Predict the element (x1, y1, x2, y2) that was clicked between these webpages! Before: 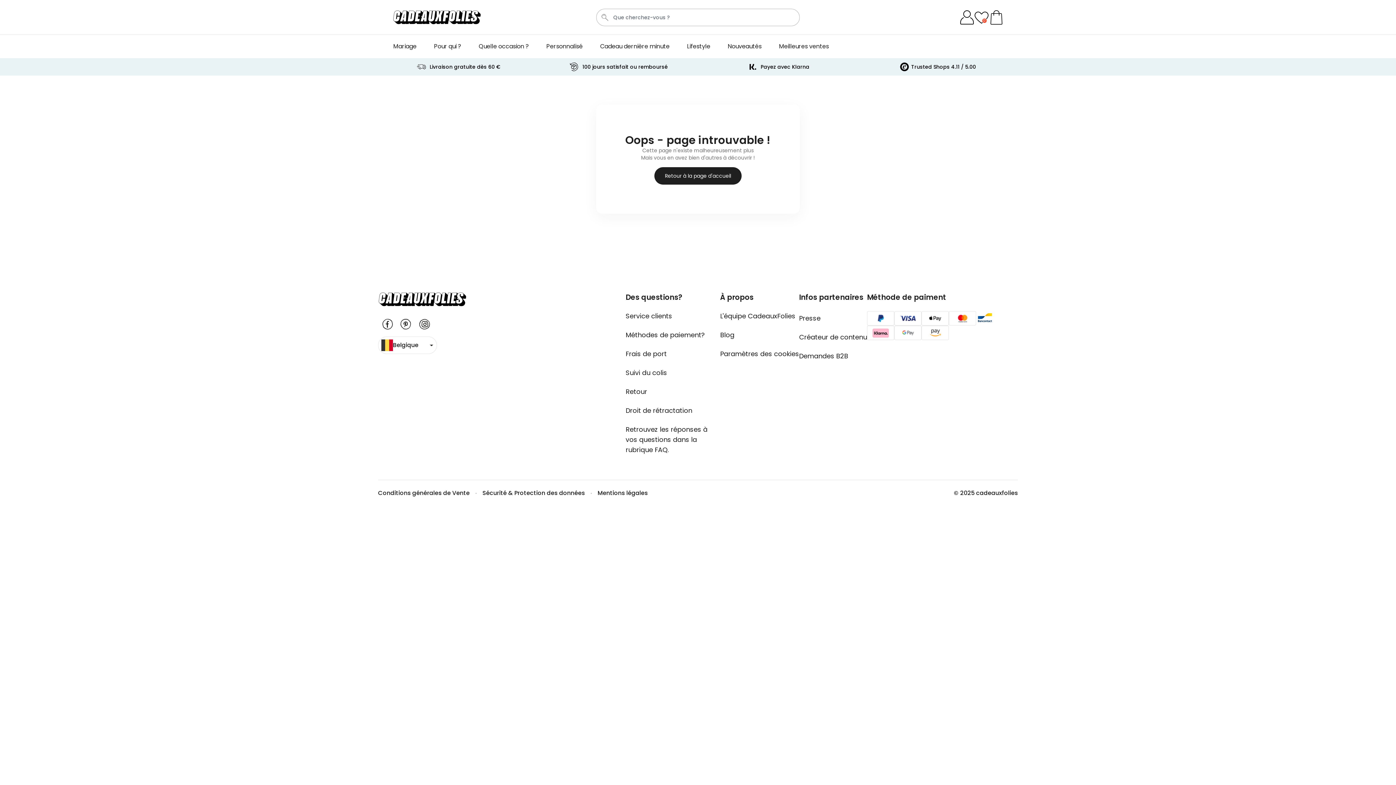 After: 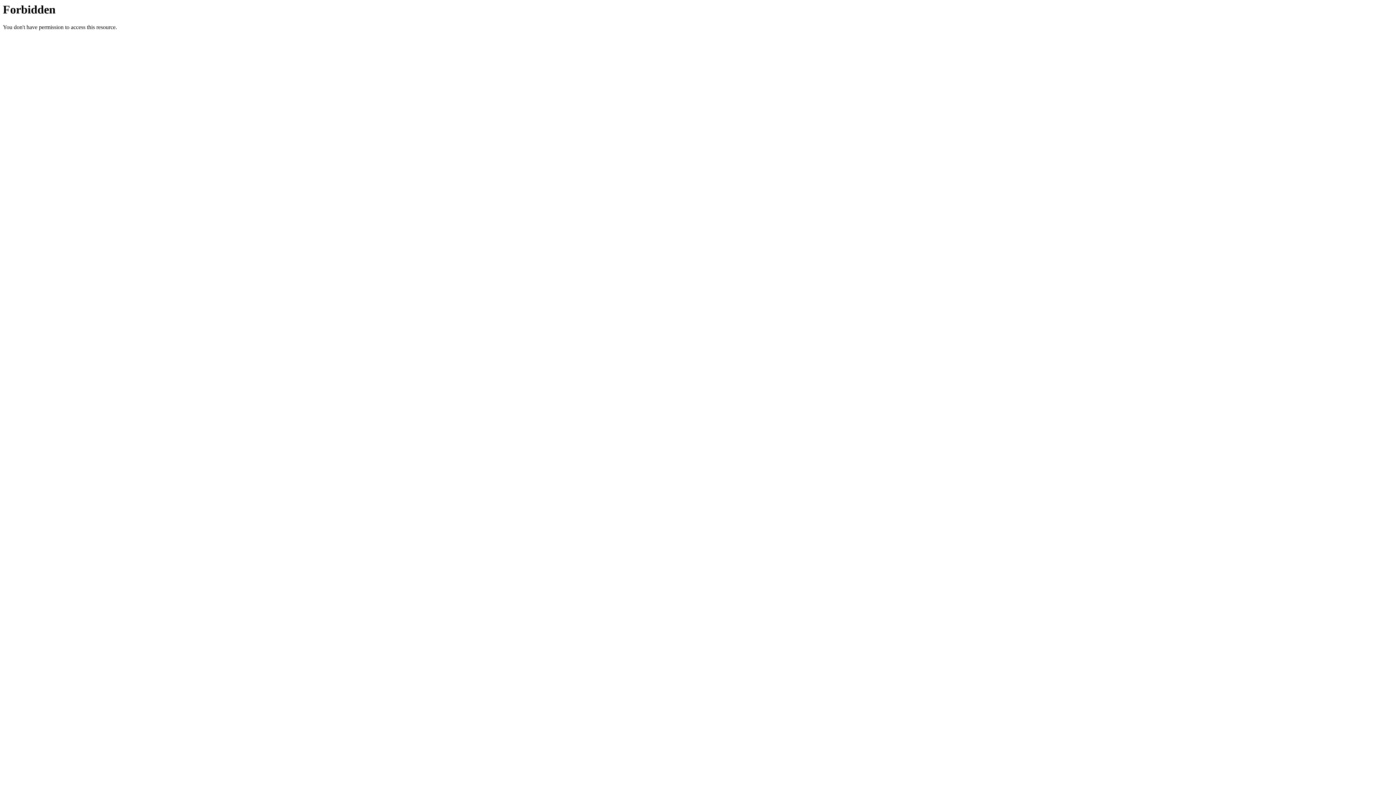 Action: label: Mariage bbox: (384, 38, 425, 54)